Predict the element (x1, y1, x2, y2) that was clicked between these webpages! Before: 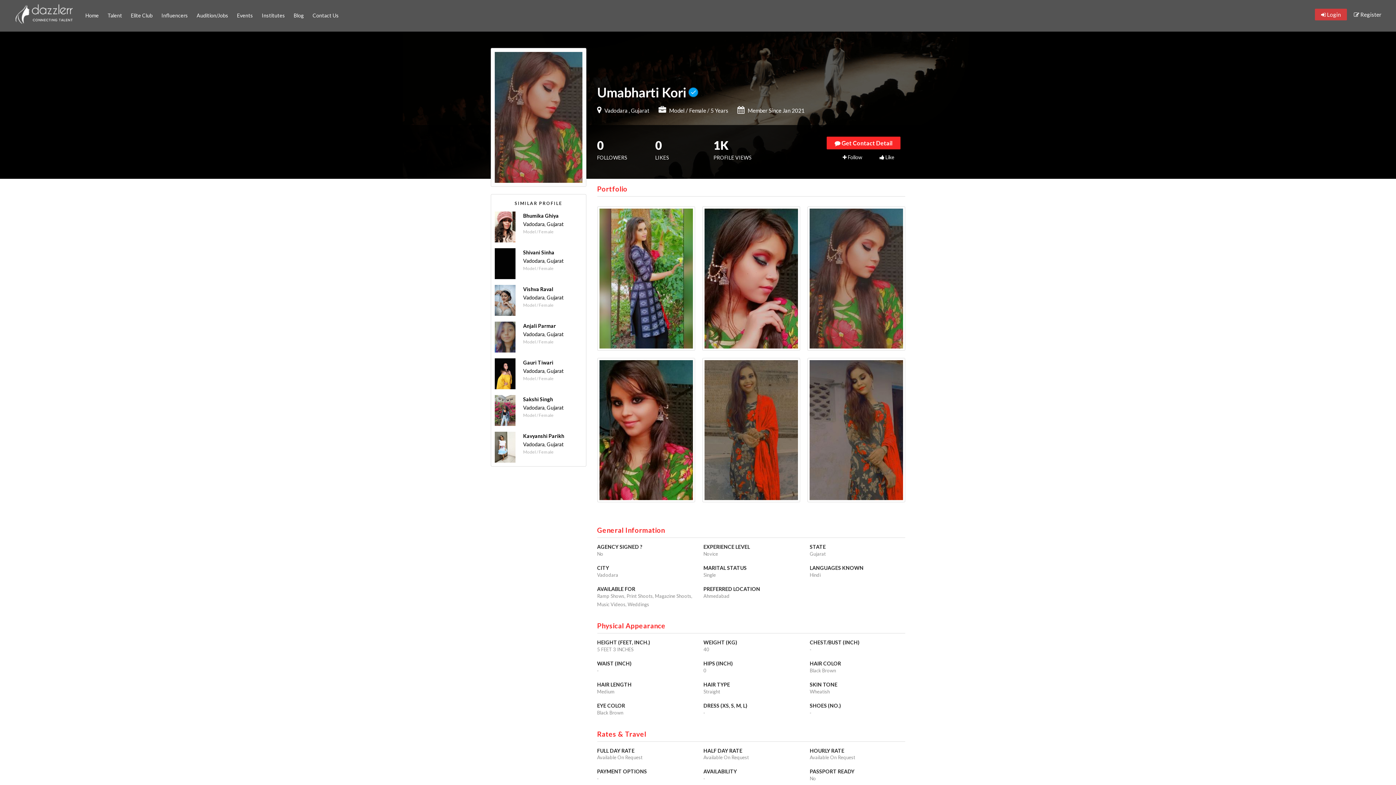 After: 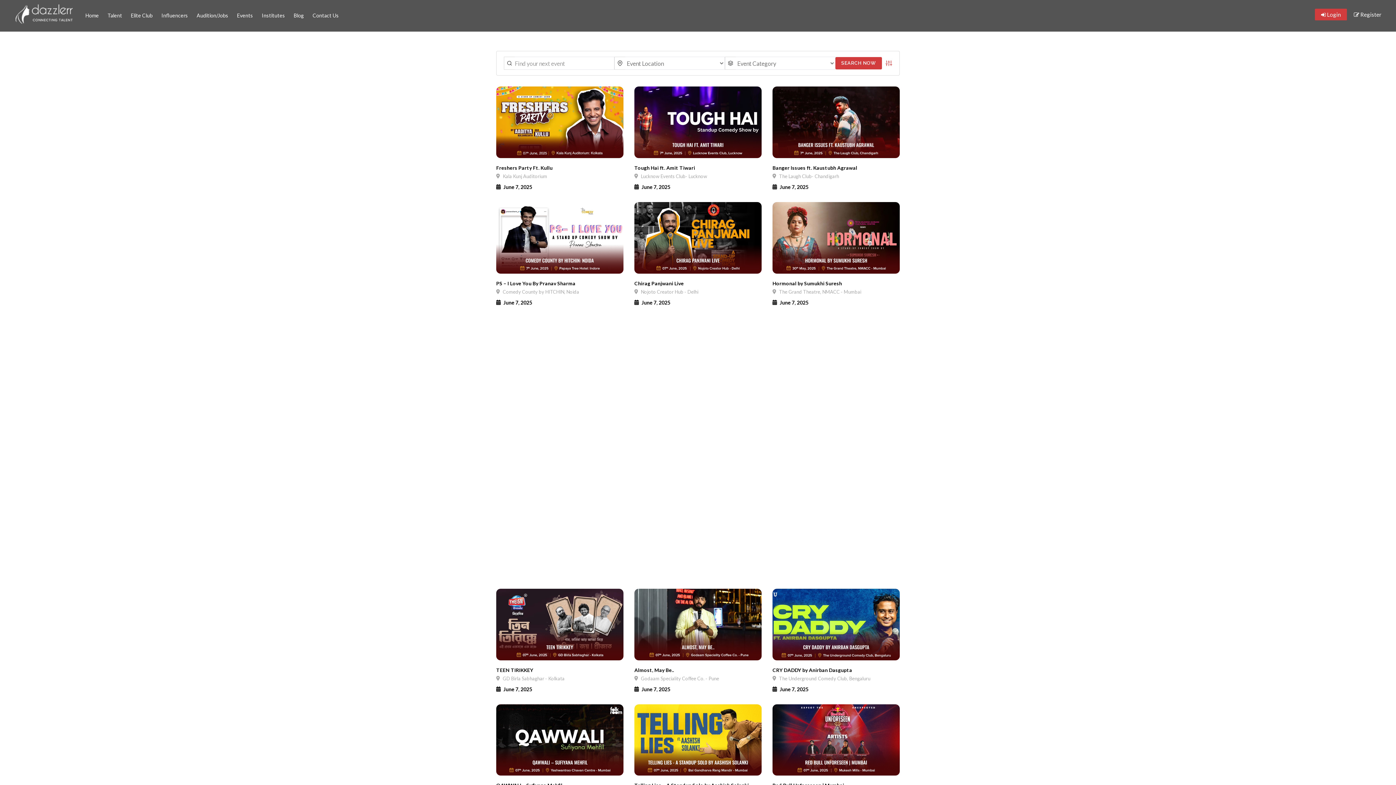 Action: bbox: (232, 6, 257, 24) label: Events